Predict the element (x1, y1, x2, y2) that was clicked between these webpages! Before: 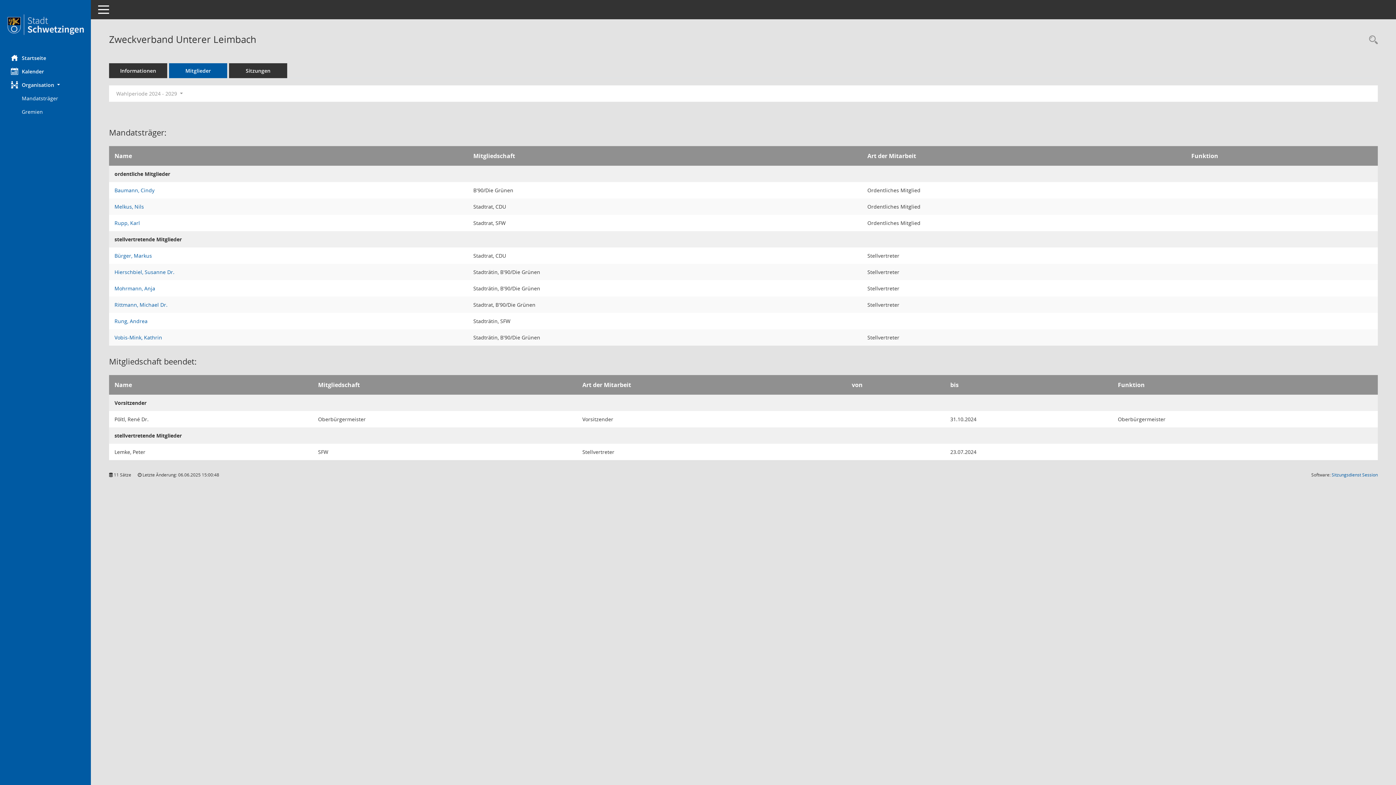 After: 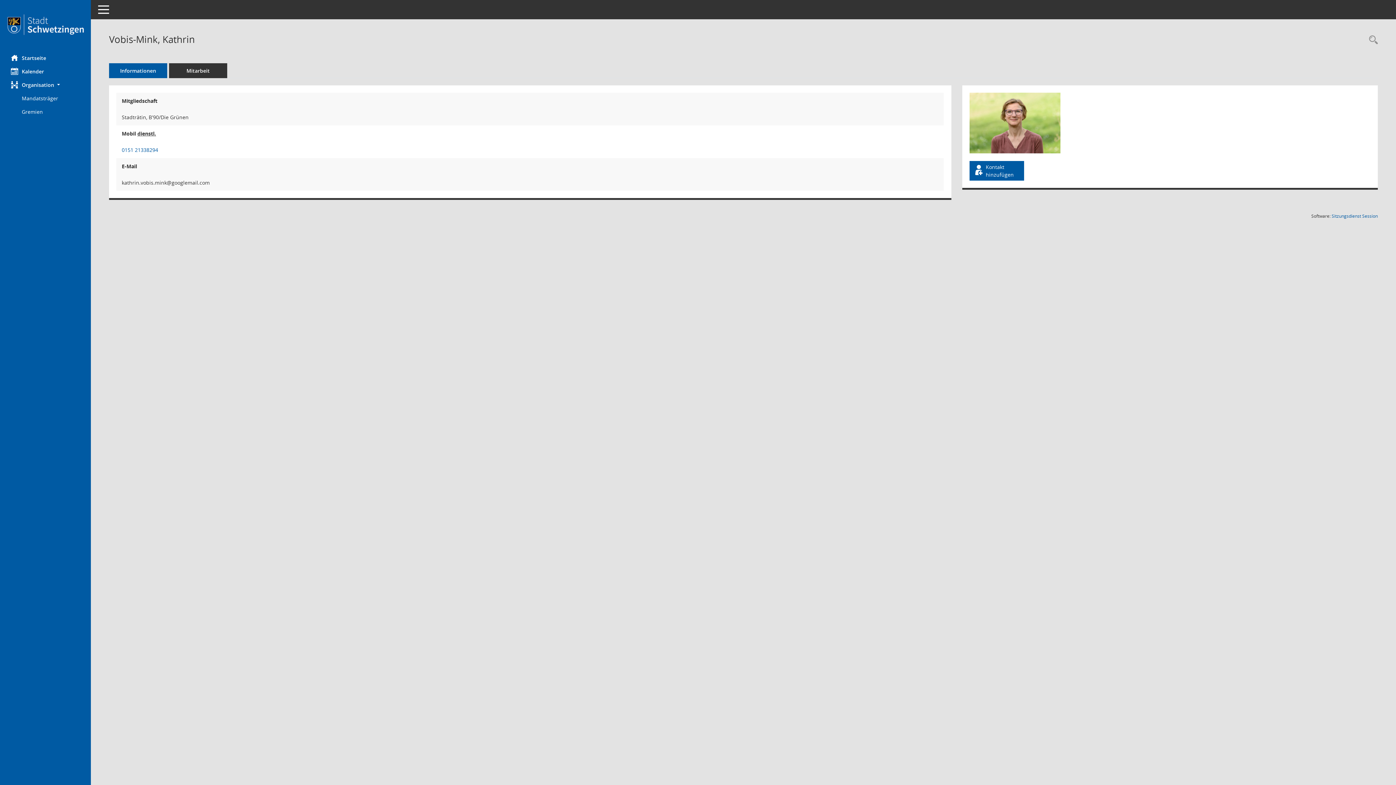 Action: bbox: (114, 334, 162, 341) label: Details anzeigen: Vobis-Mink, Kathrin